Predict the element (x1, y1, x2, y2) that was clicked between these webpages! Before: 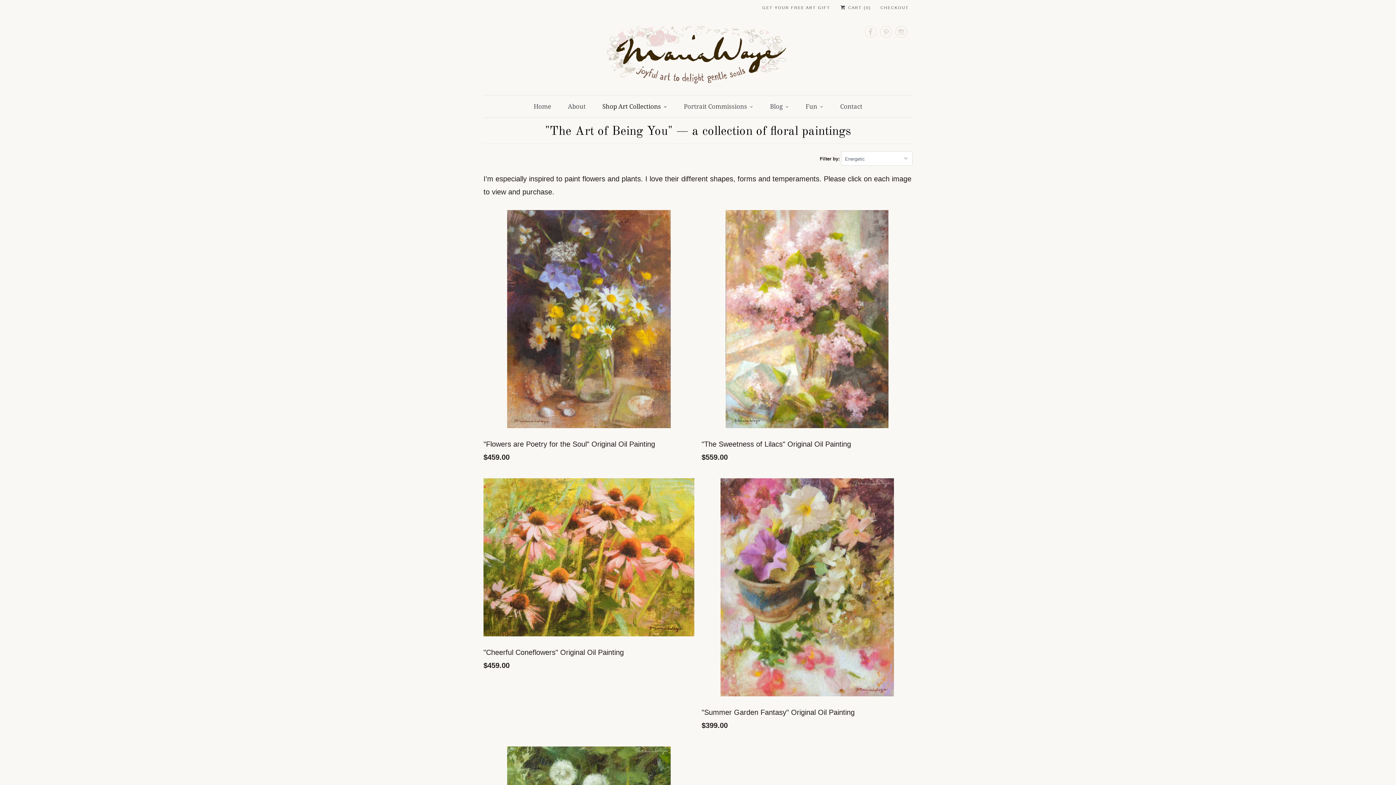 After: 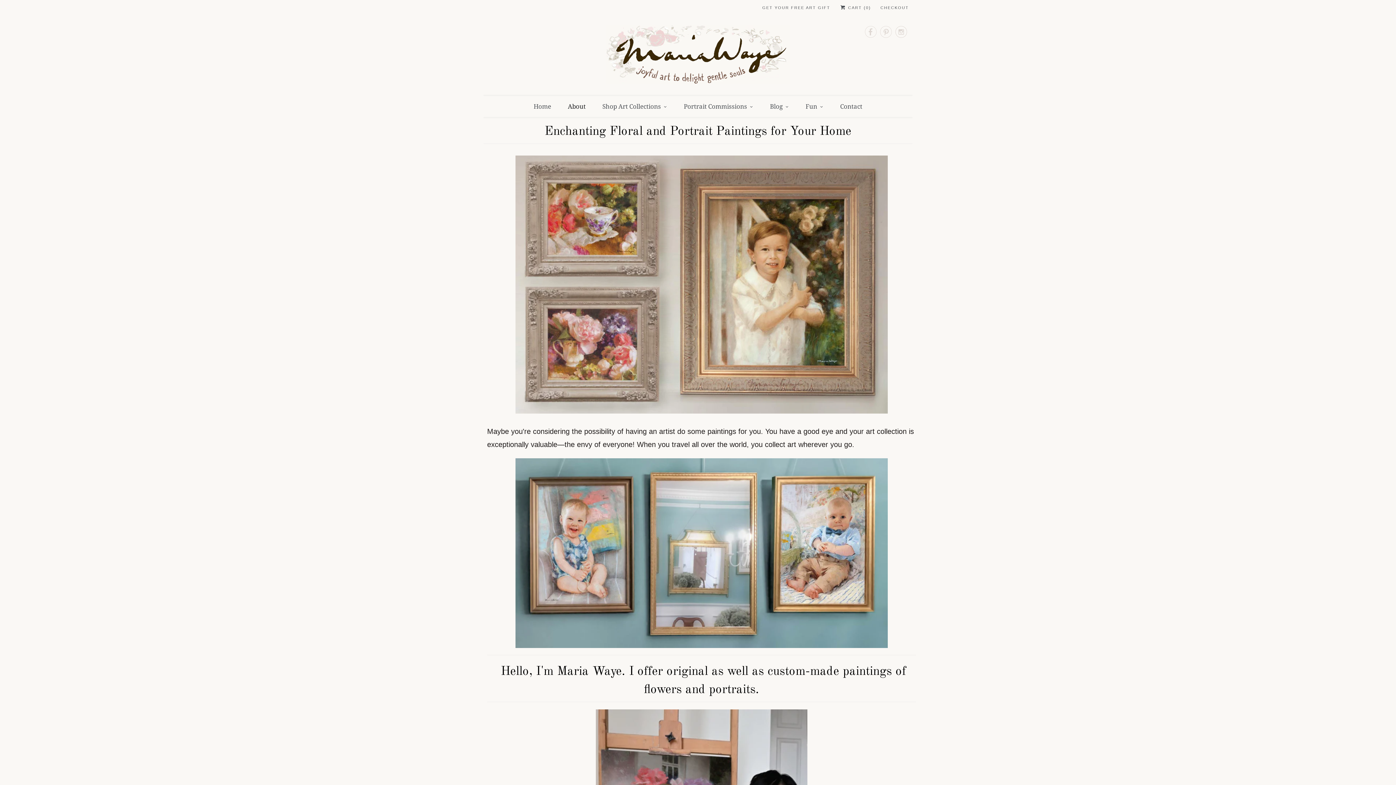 Action: label: About bbox: (568, 101, 585, 111)